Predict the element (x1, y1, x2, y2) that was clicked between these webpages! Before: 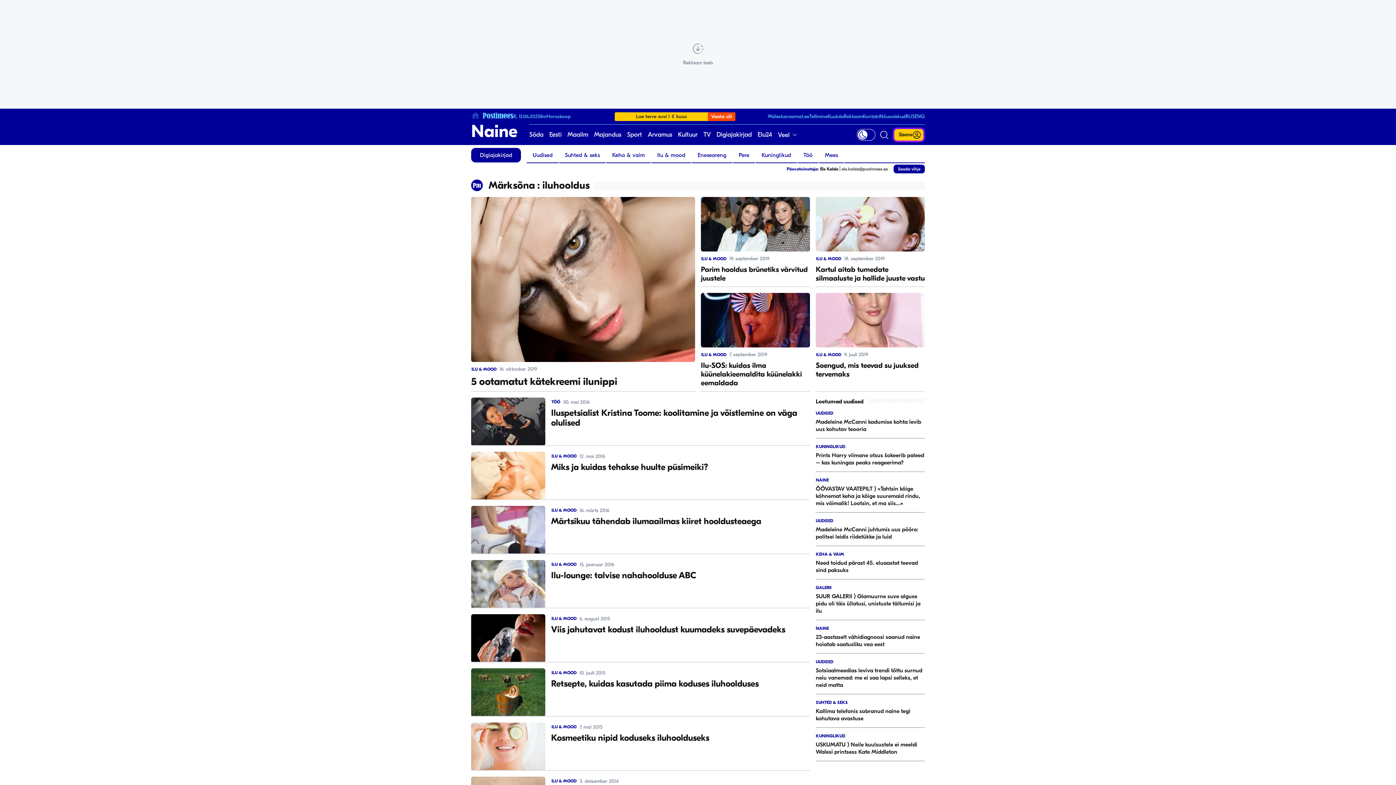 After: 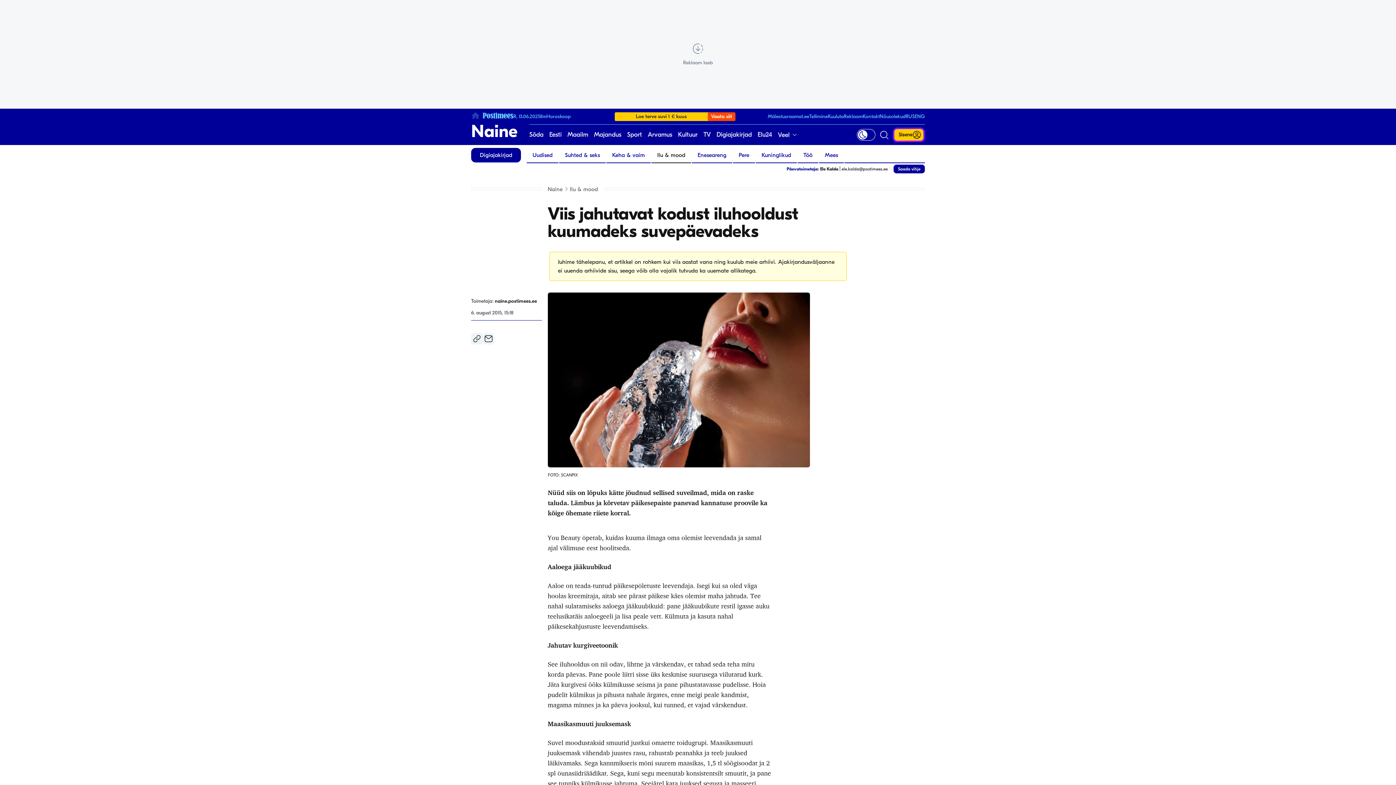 Action: bbox: (471, 614, 810, 662) label: ILU & MOOD
6. august 2015
Viis jahutavat kodust iluhooldust kuumadeks suvepäevadeks